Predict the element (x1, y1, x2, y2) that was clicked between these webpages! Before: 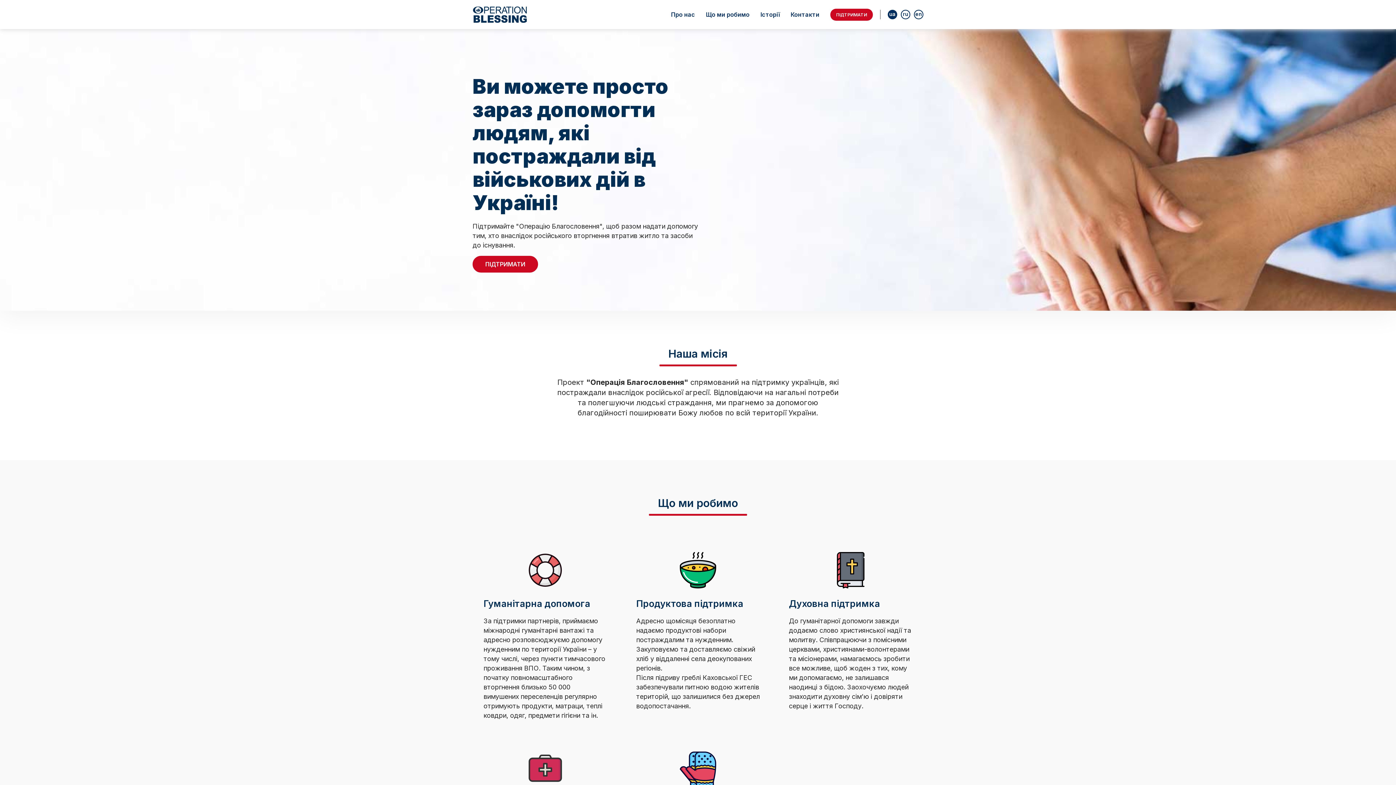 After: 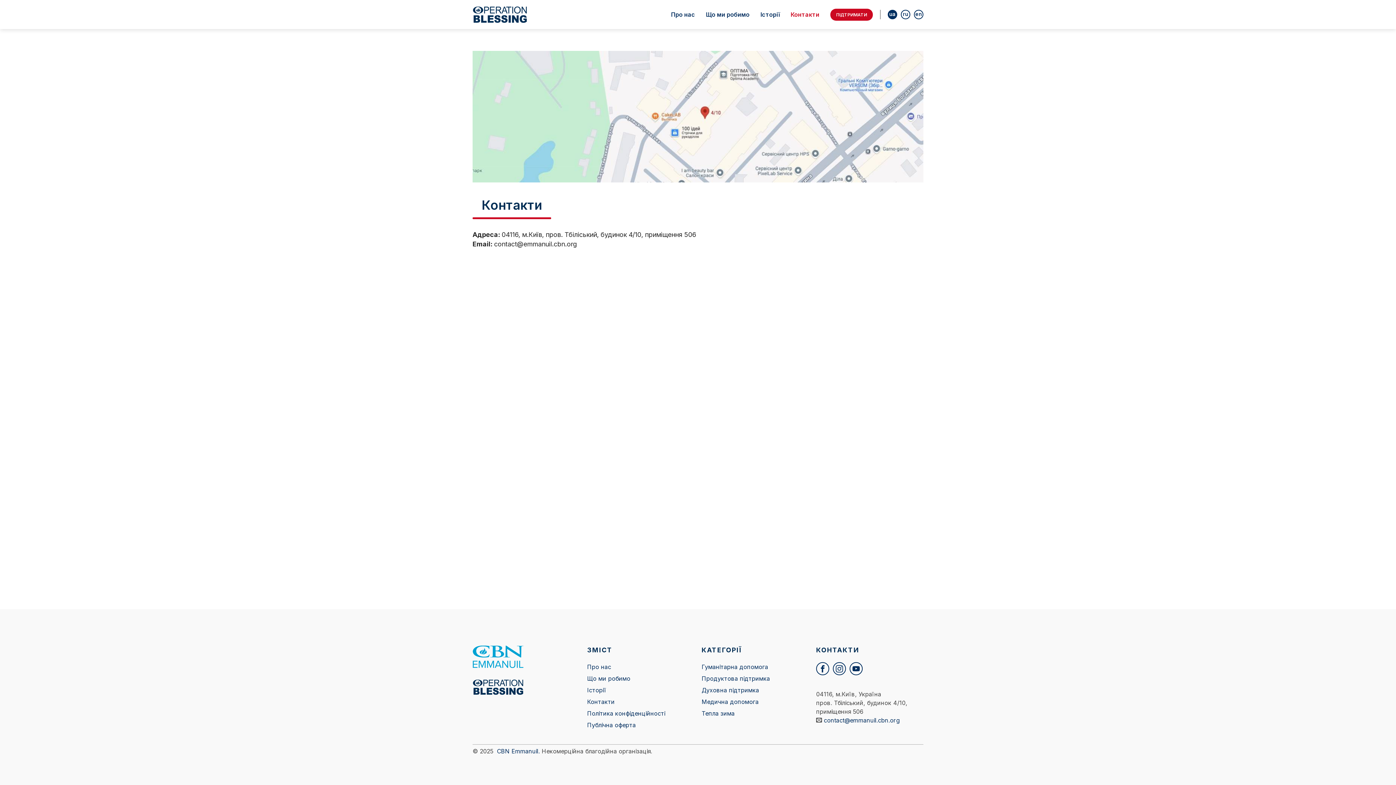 Action: bbox: (790, 1, 819, 27) label: Контакти